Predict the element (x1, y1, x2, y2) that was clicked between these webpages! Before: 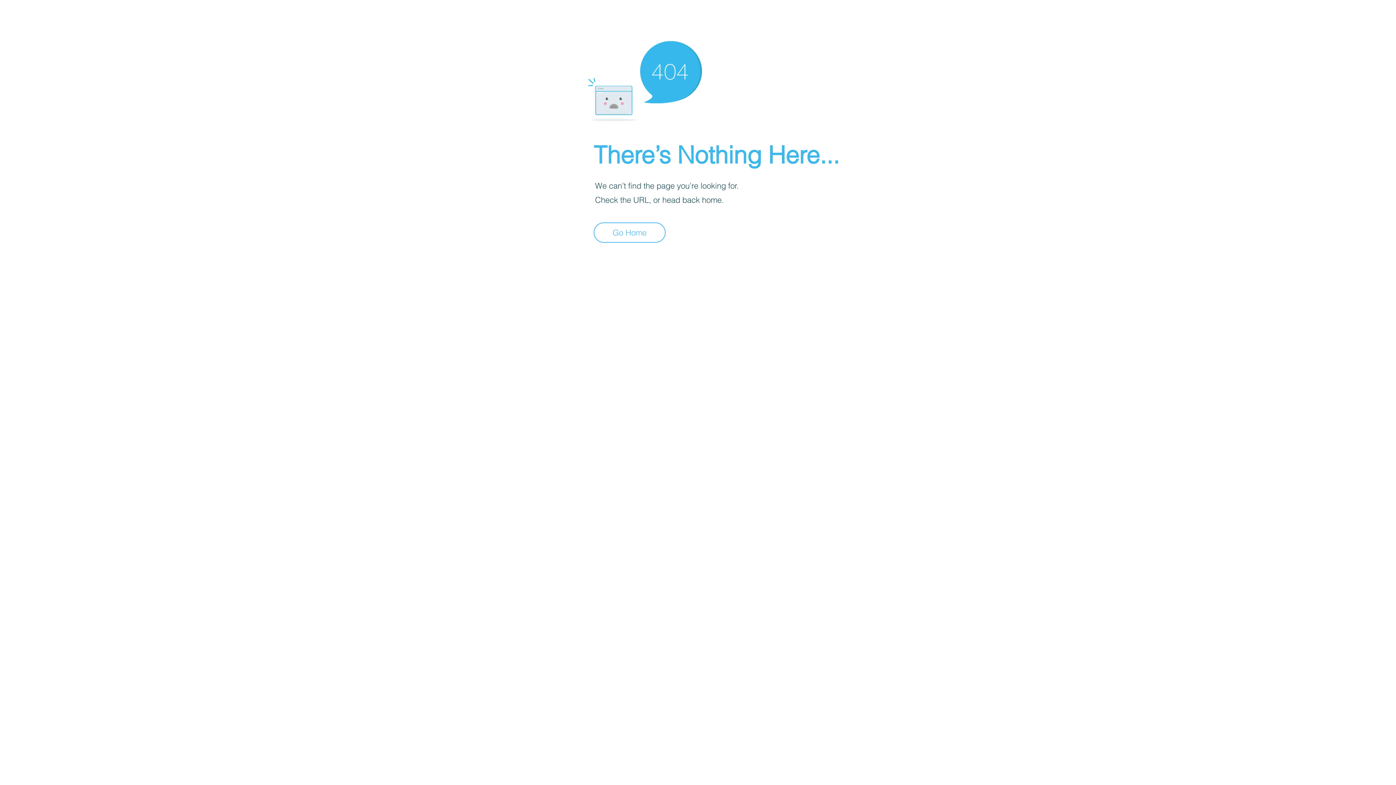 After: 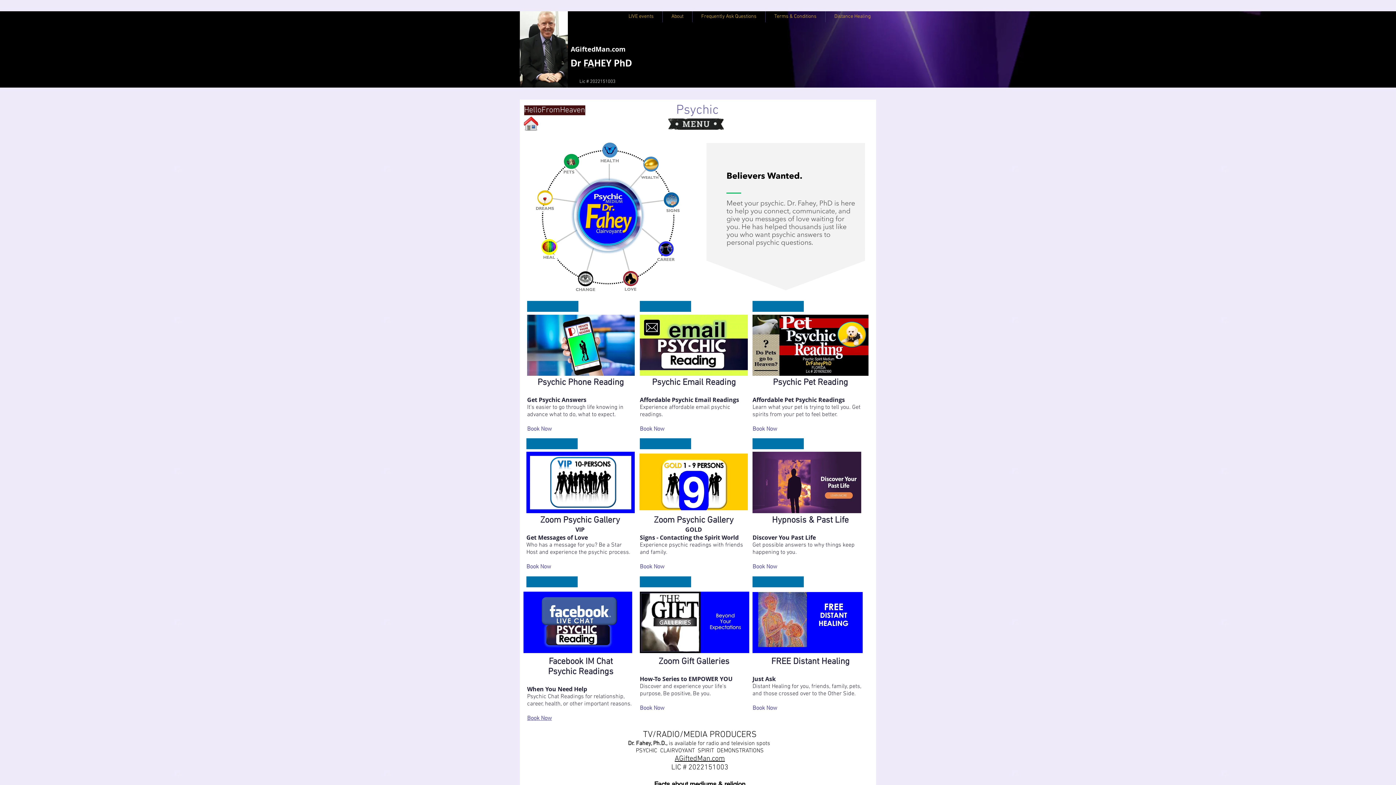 Action: bbox: (593, 222, 665, 242) label: Go Home